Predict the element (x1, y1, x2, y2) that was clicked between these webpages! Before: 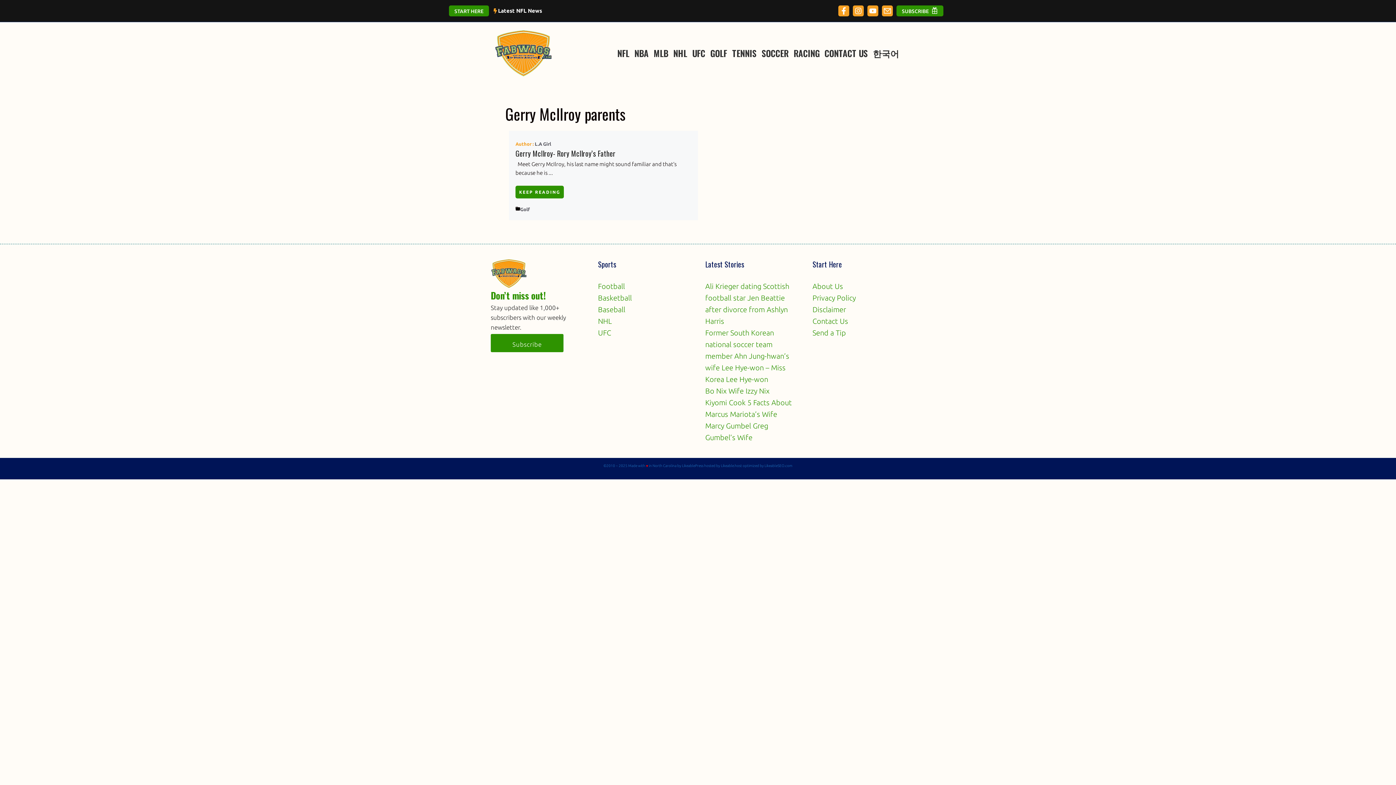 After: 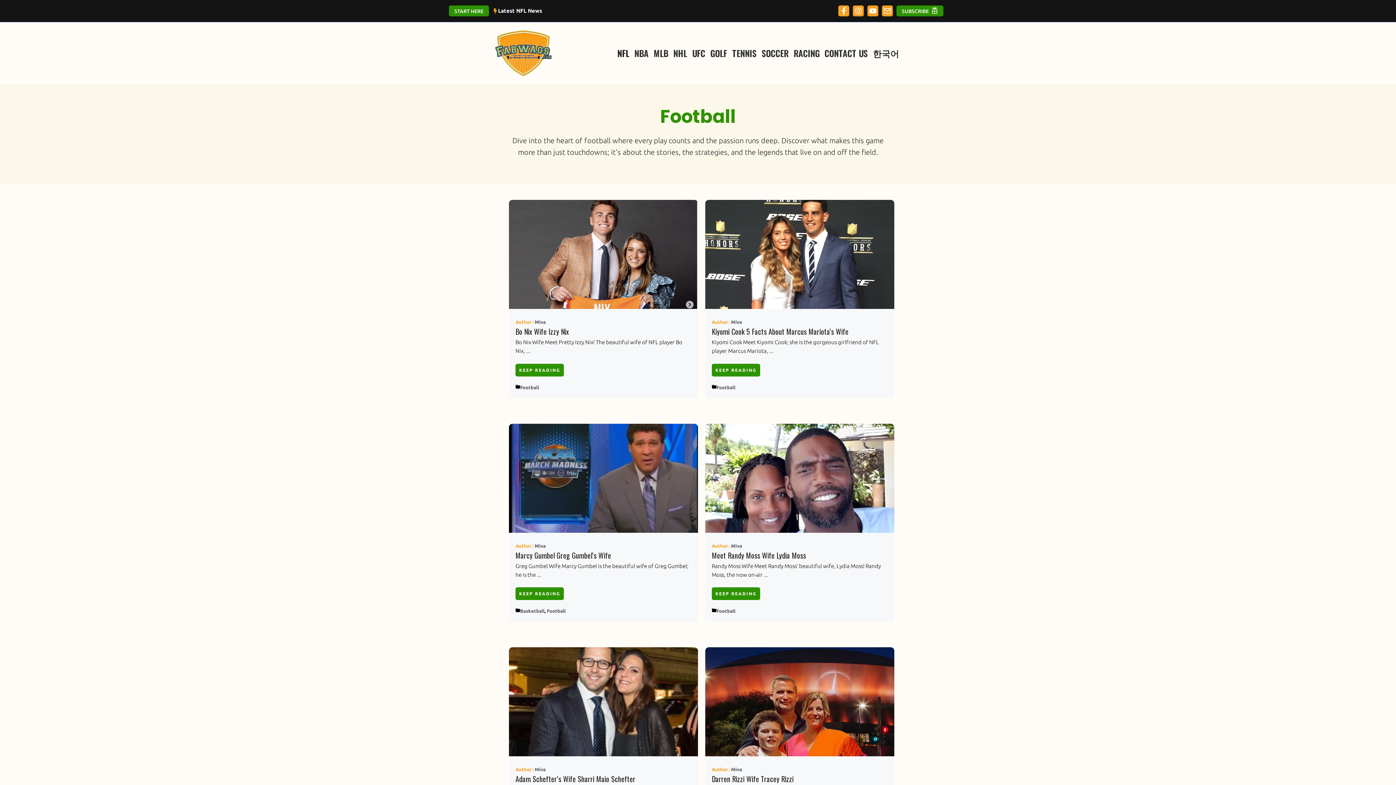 Action: bbox: (498, 7, 542, 13) label: Latest NFL News